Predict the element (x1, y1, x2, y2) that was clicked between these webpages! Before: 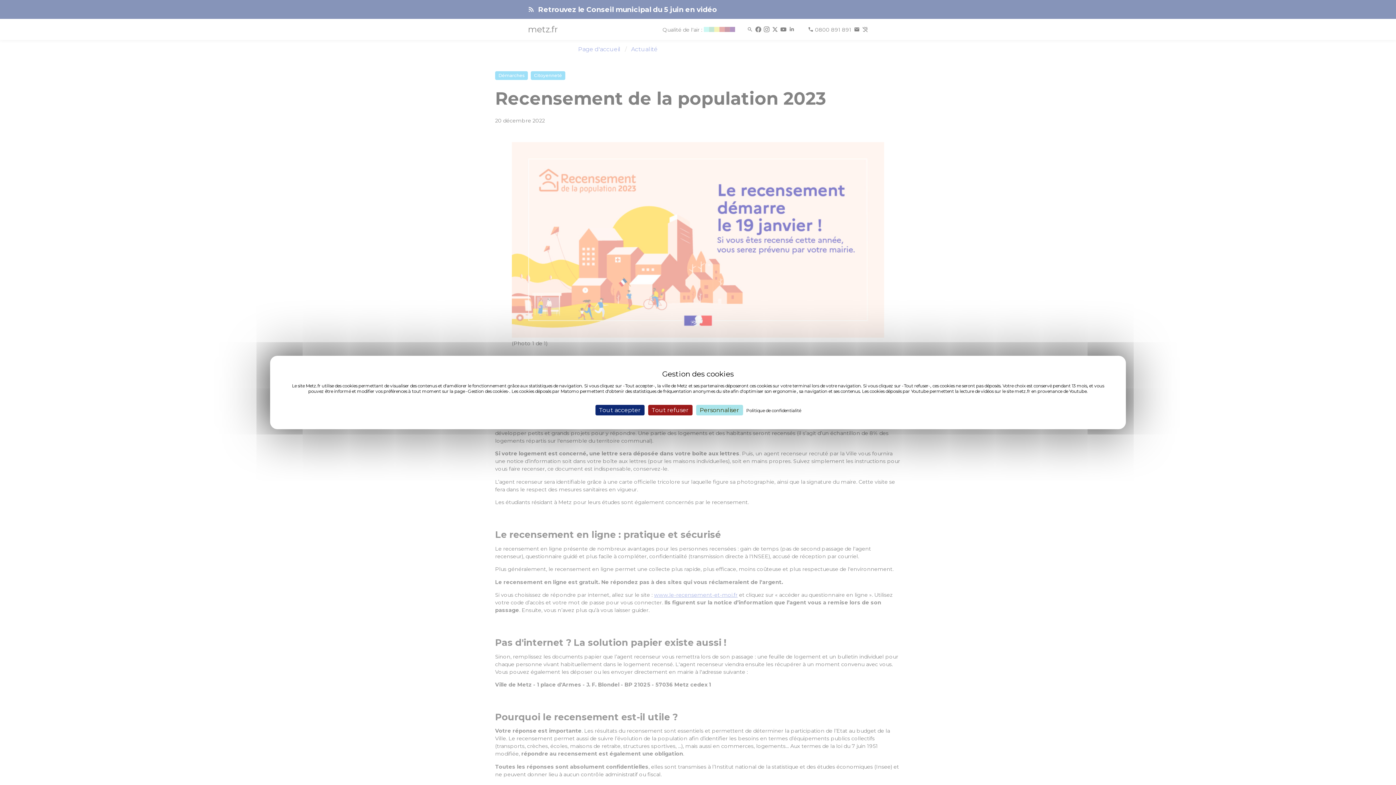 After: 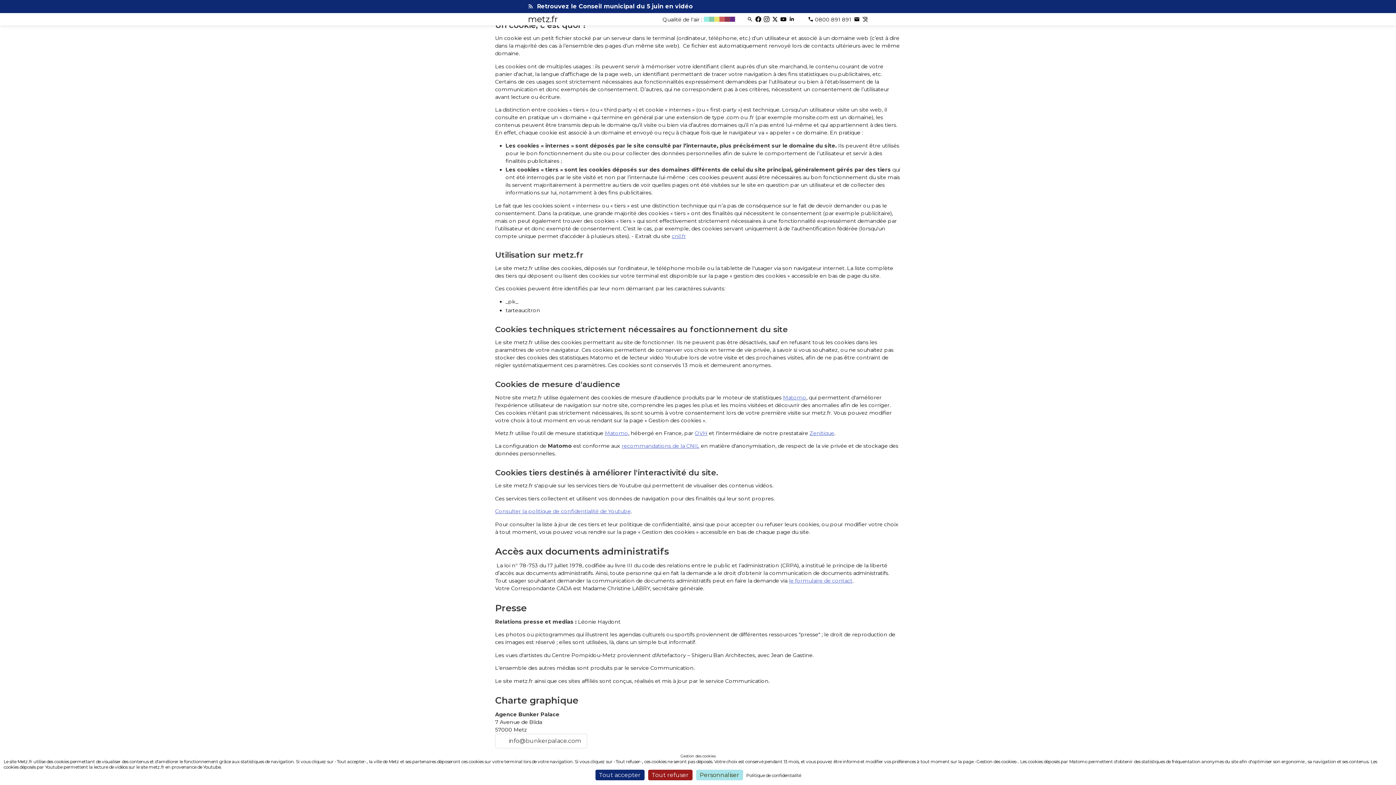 Action: label: Politique de confidentialité bbox: (744, 407, 803, 413)